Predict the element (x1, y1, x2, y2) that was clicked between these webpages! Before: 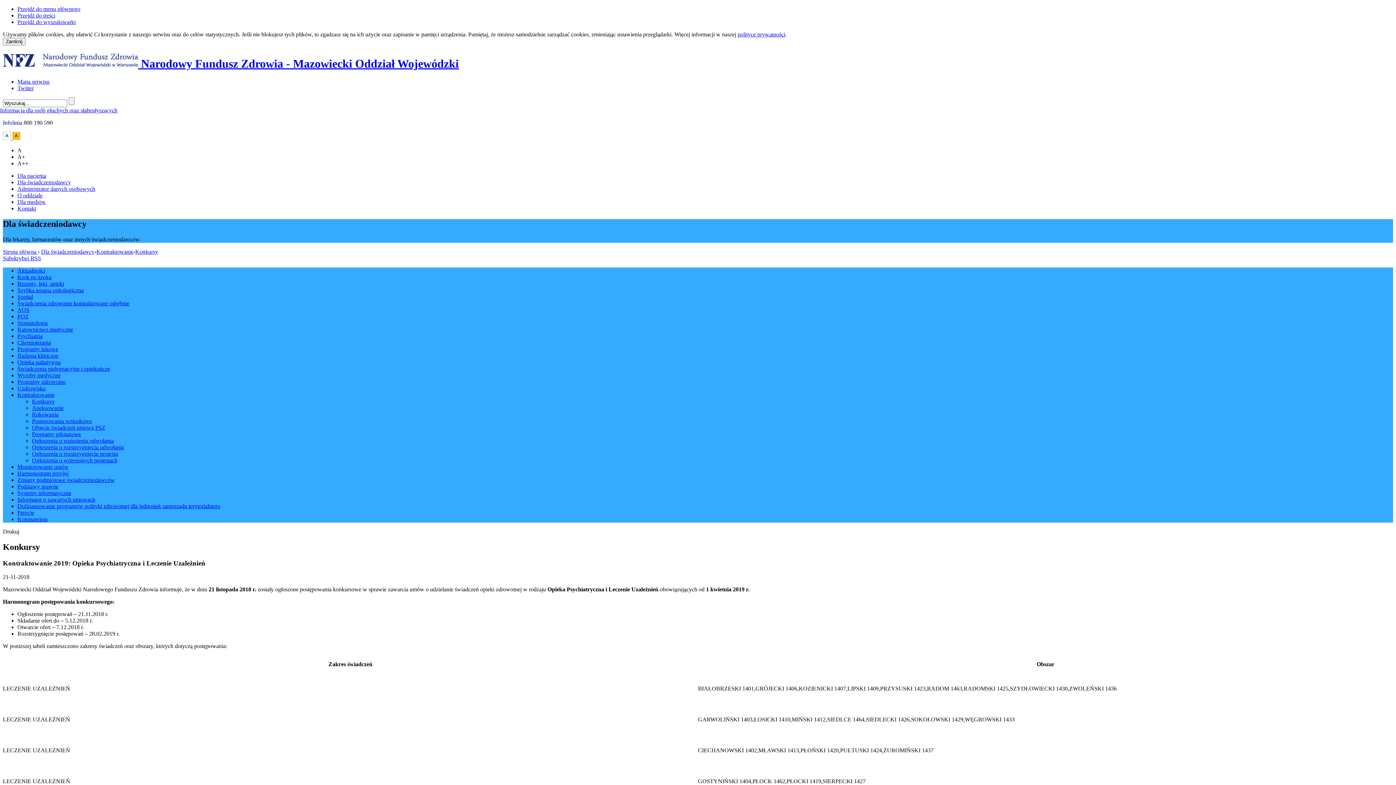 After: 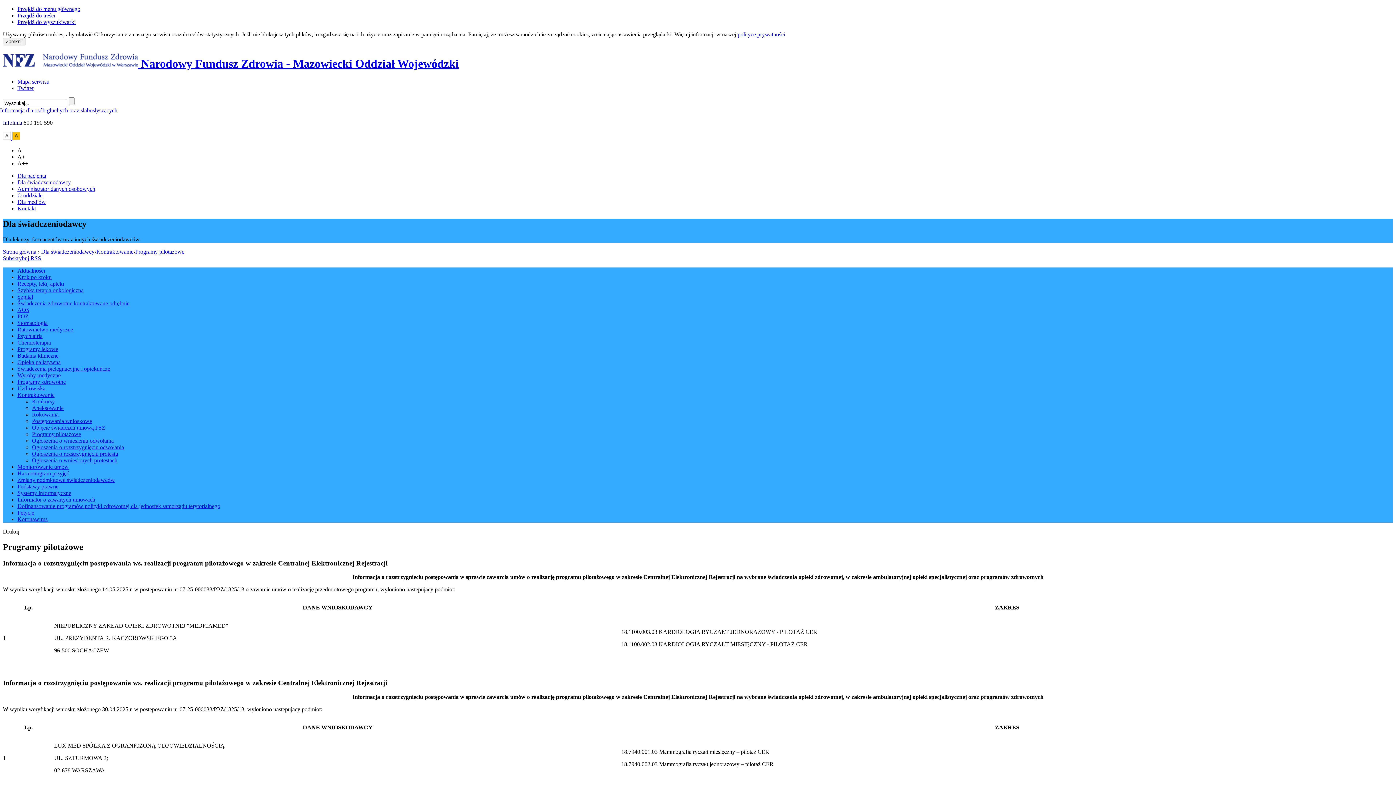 Action: label: Programy pilotażowe bbox: (32, 431, 81, 437)